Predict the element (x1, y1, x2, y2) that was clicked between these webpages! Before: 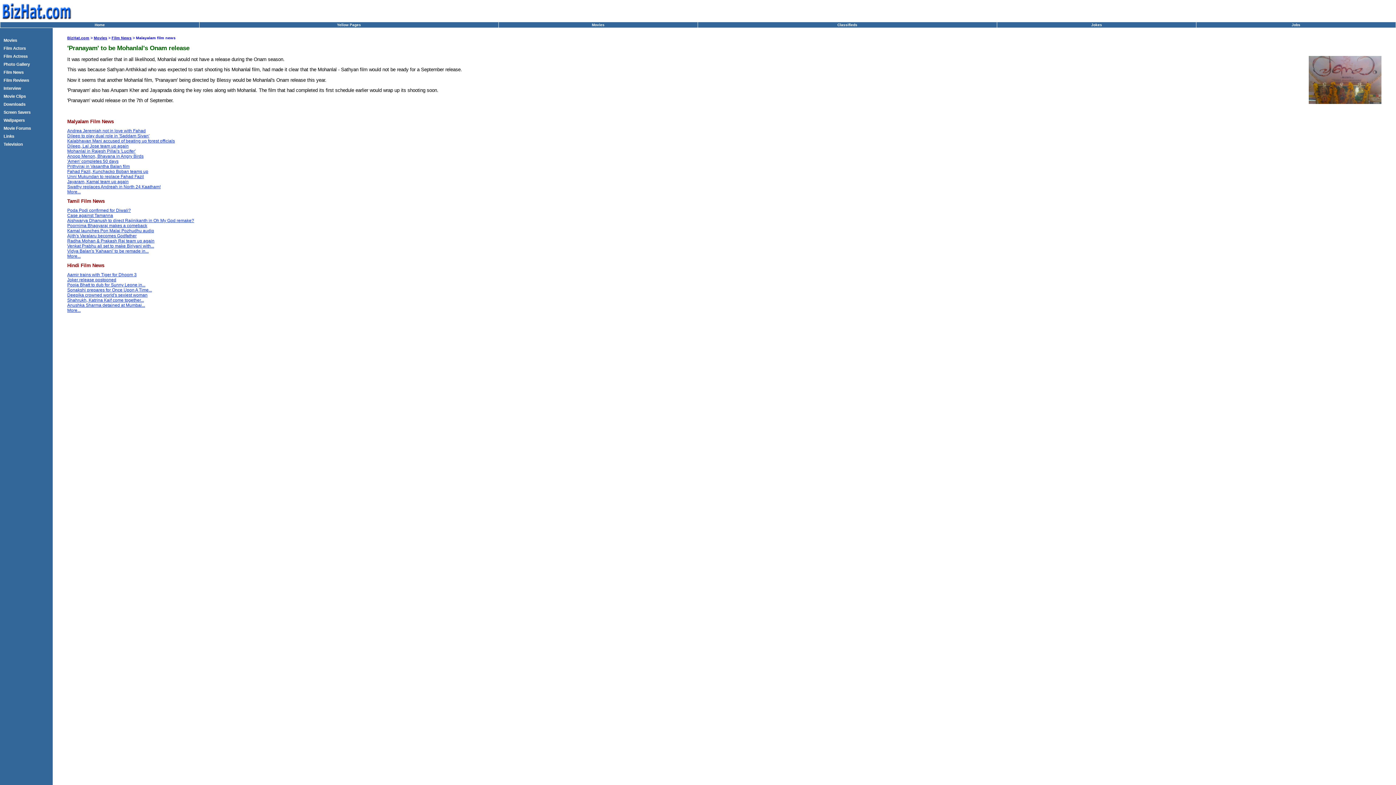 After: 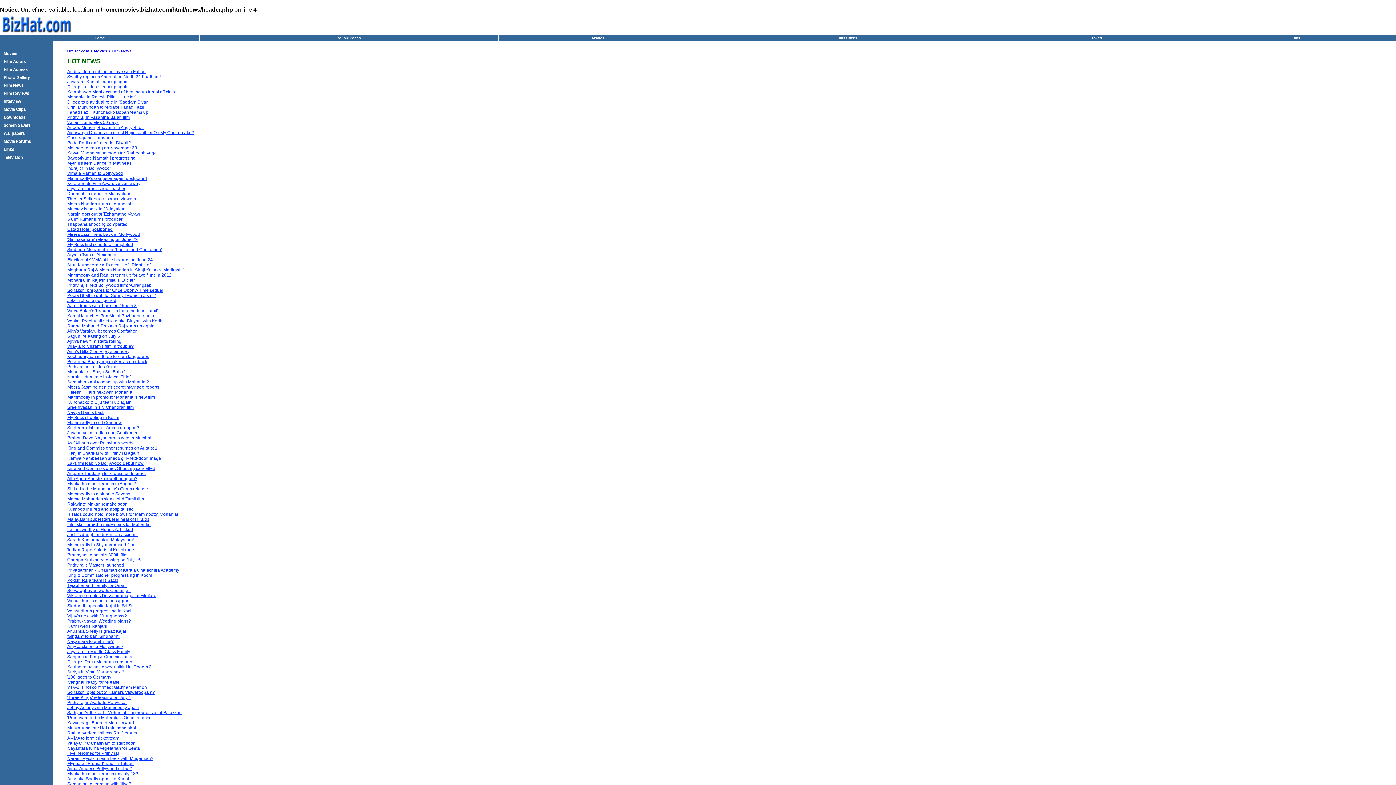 Action: label: More... bbox: (67, 189, 80, 194)